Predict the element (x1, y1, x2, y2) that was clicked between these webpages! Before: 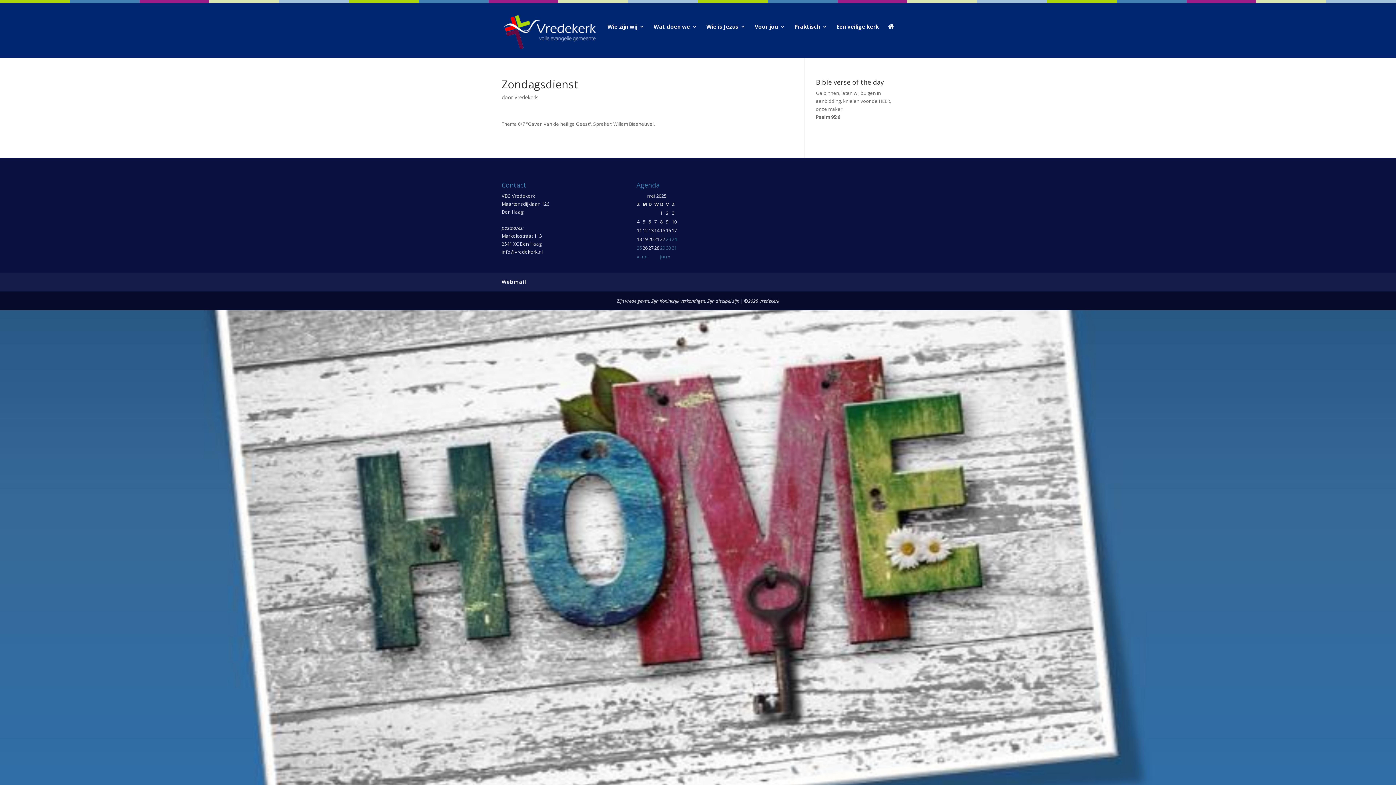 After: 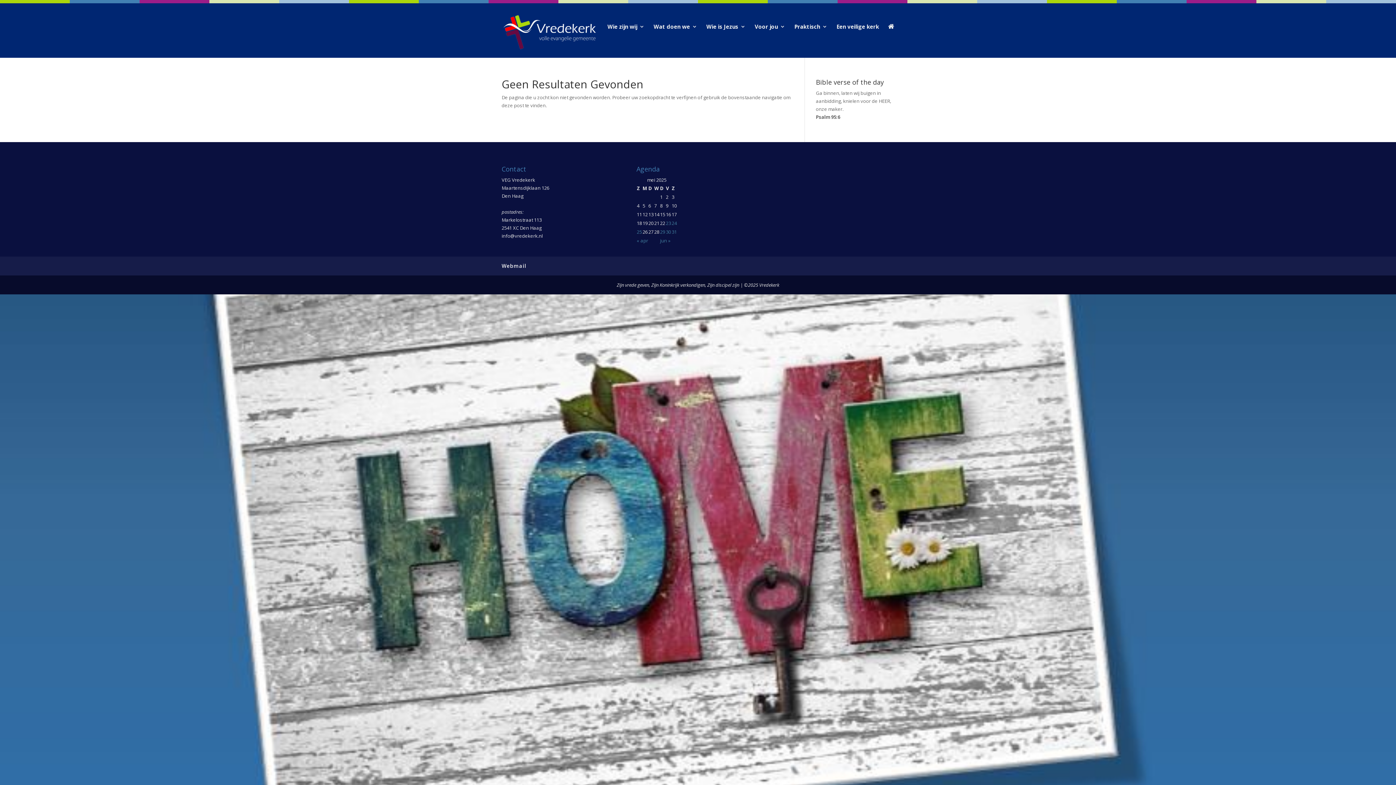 Action: label: Vredekerk bbox: (514, 93, 537, 100)